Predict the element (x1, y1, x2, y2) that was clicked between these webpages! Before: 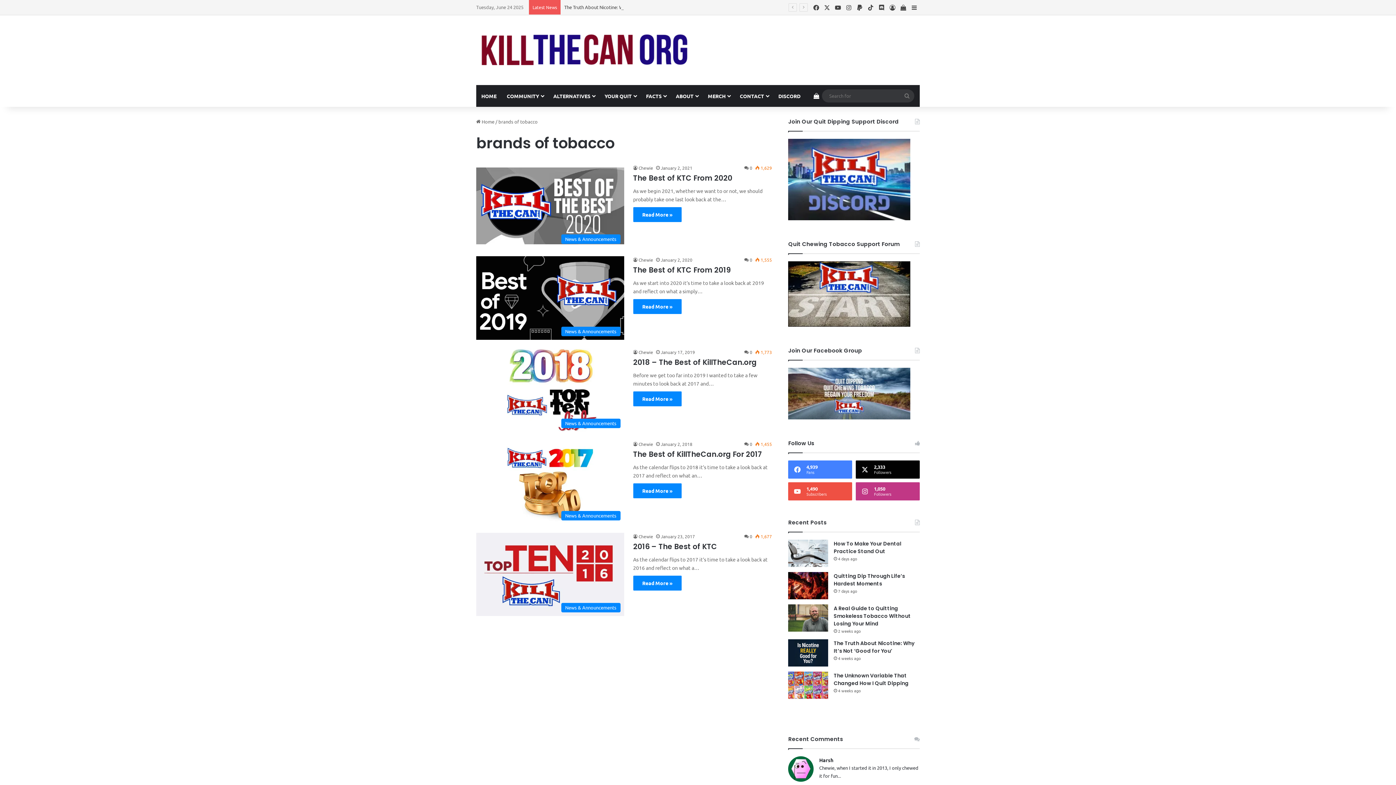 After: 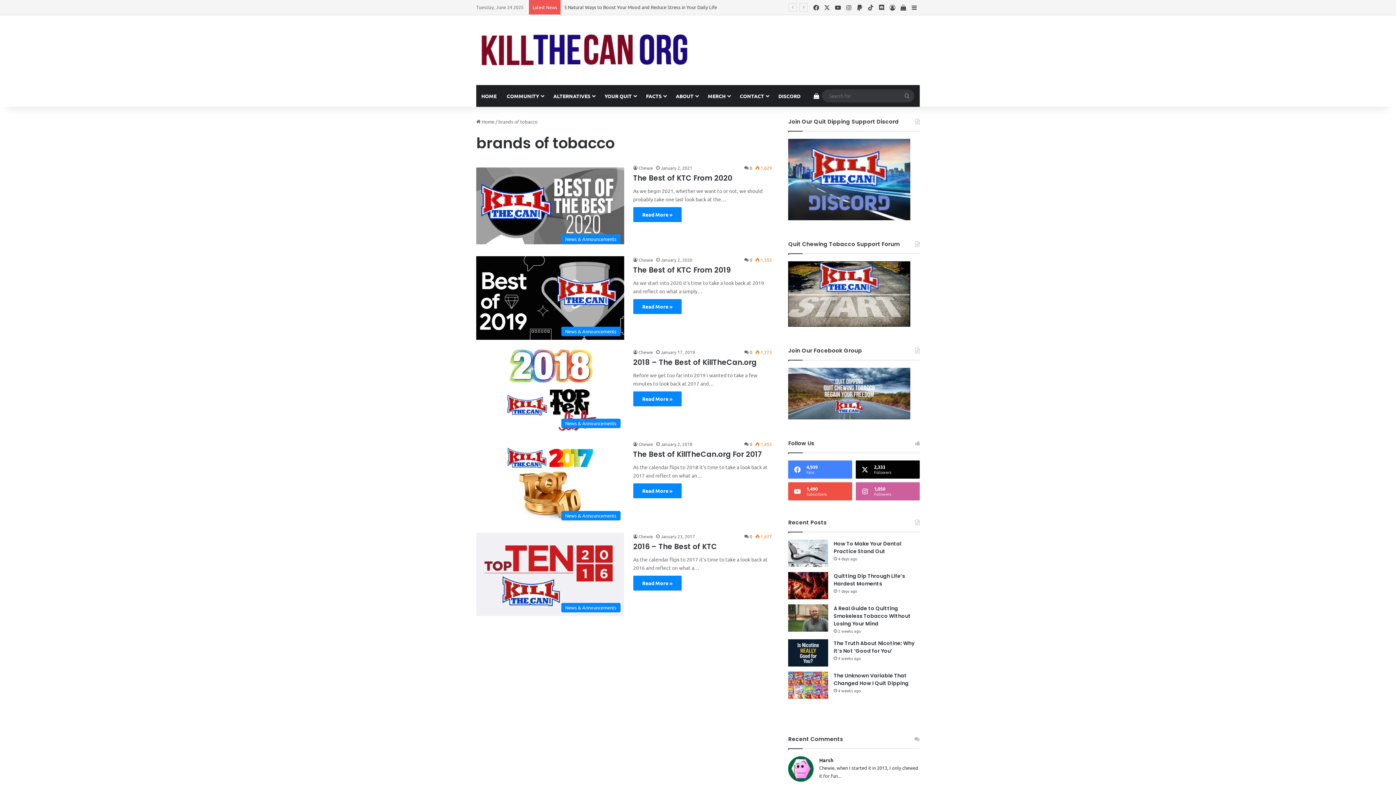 Action: bbox: (856, 482, 920, 500) label: 1,050
Followers